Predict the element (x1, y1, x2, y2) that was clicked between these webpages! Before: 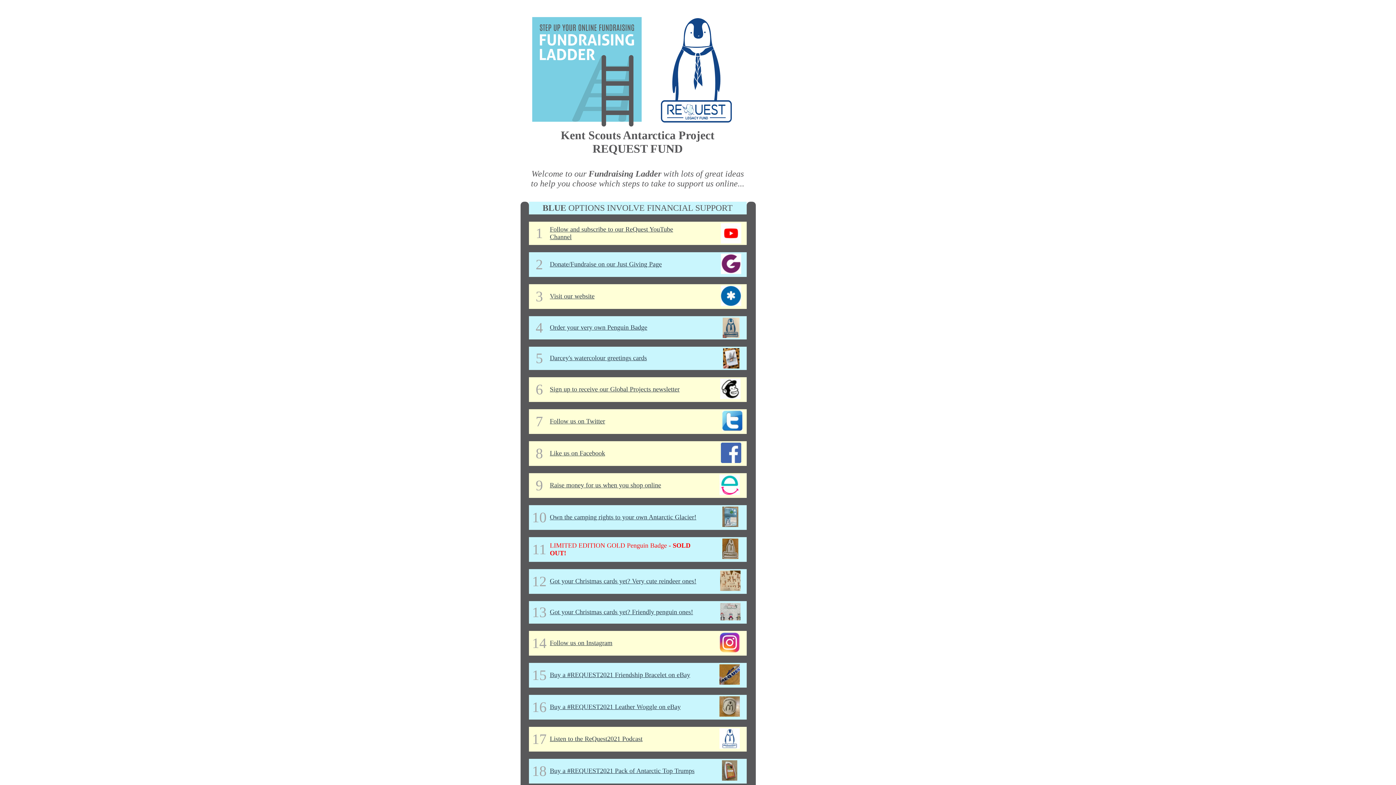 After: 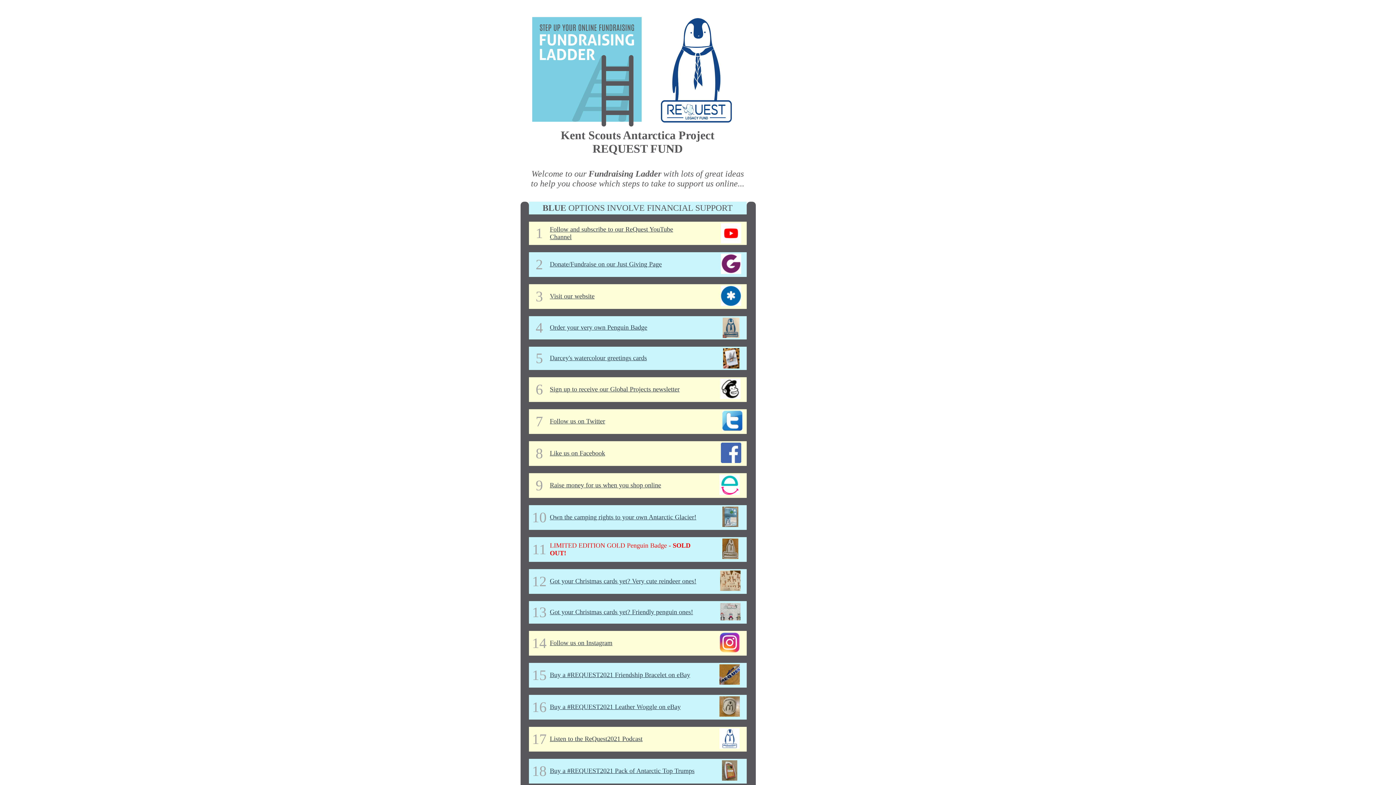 Action: bbox: (721, 238, 741, 244)